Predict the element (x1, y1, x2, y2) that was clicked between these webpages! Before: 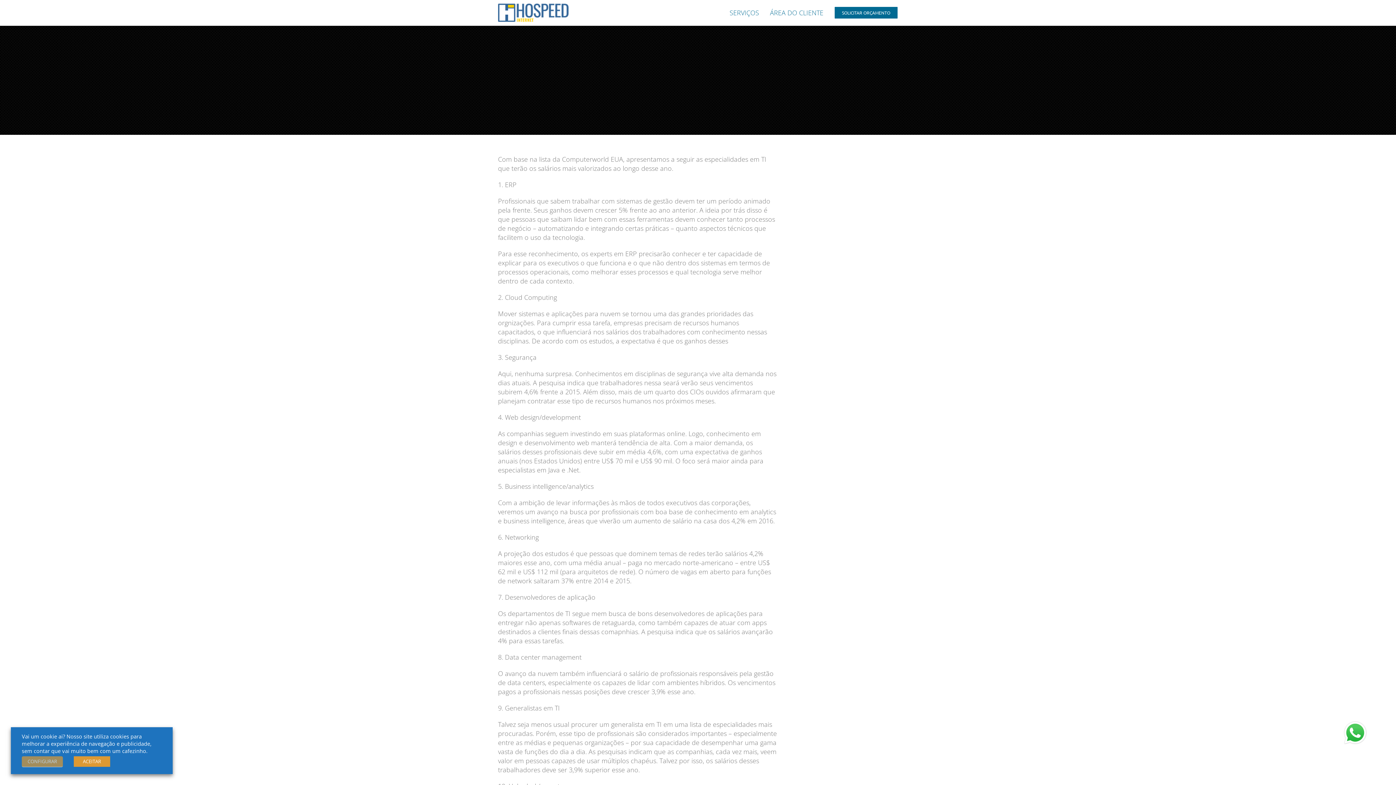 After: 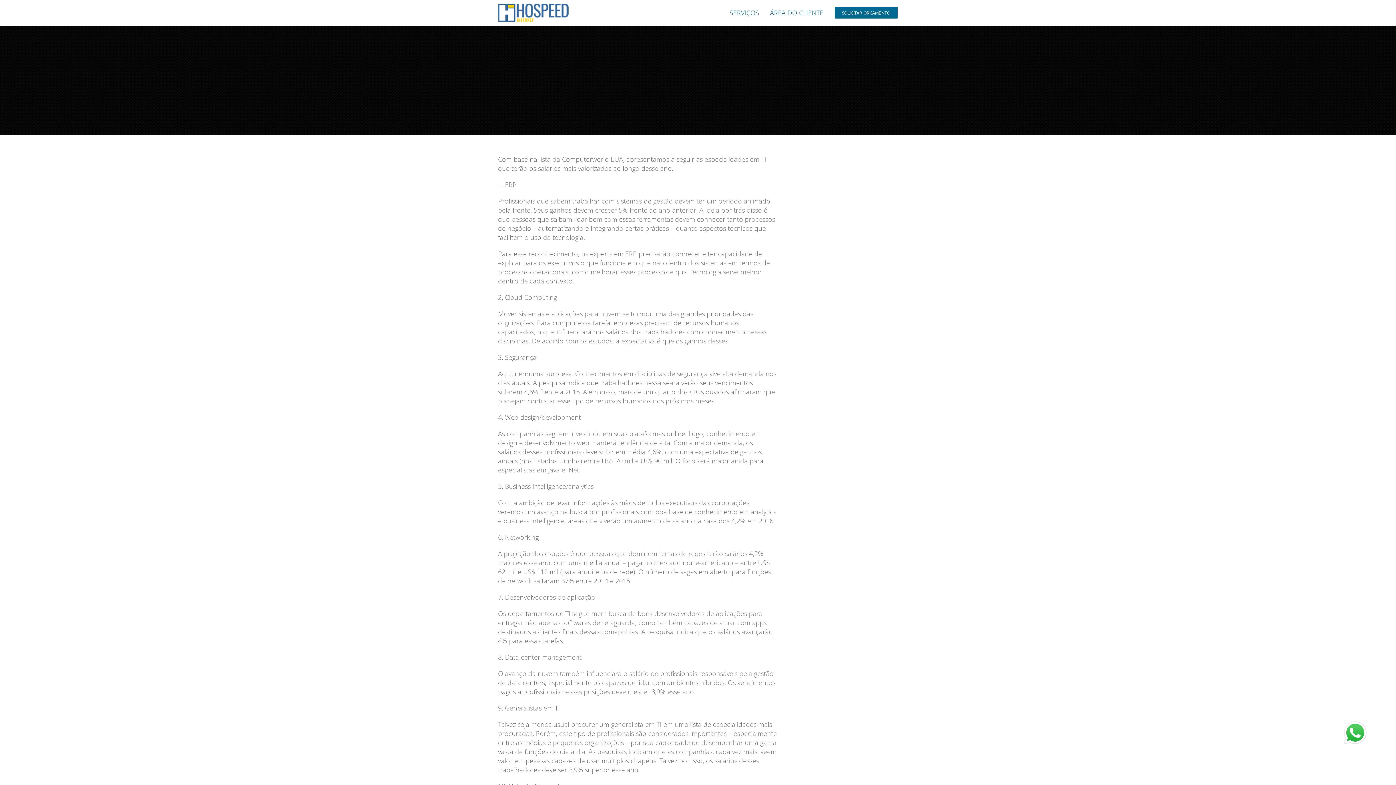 Action: bbox: (73, 756, 110, 767) label: ACEITAR